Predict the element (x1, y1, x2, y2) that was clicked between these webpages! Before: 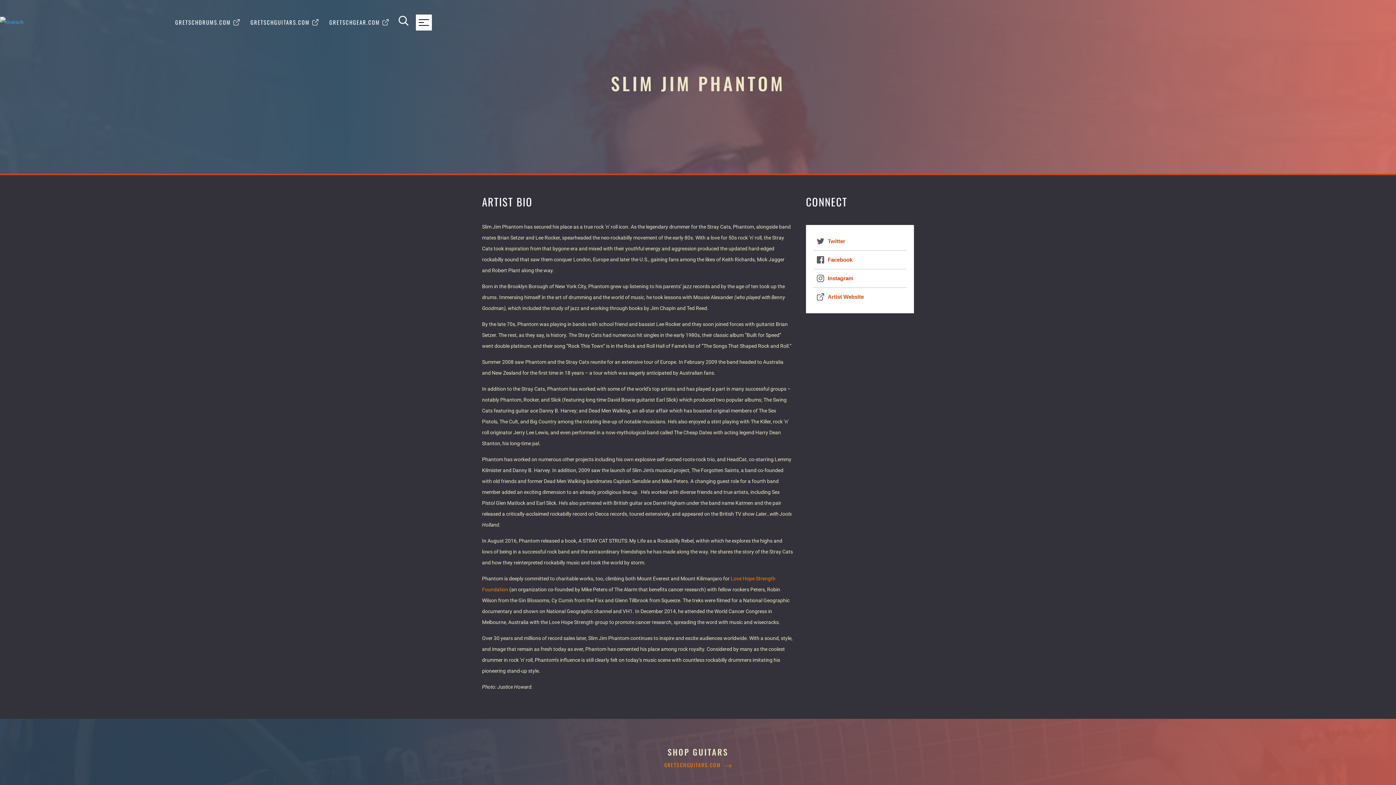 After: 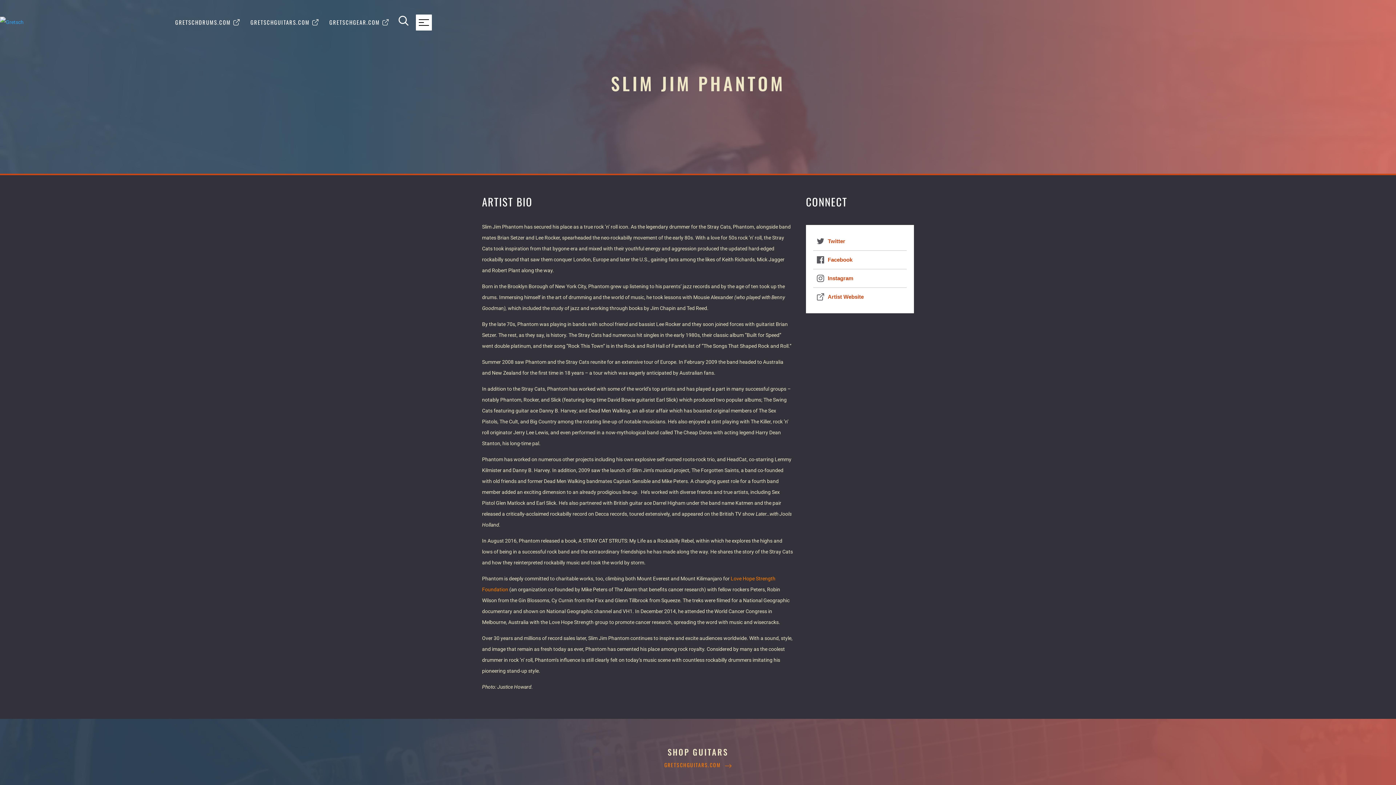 Action: label: Facebook bbox: (813, 250, 906, 269)